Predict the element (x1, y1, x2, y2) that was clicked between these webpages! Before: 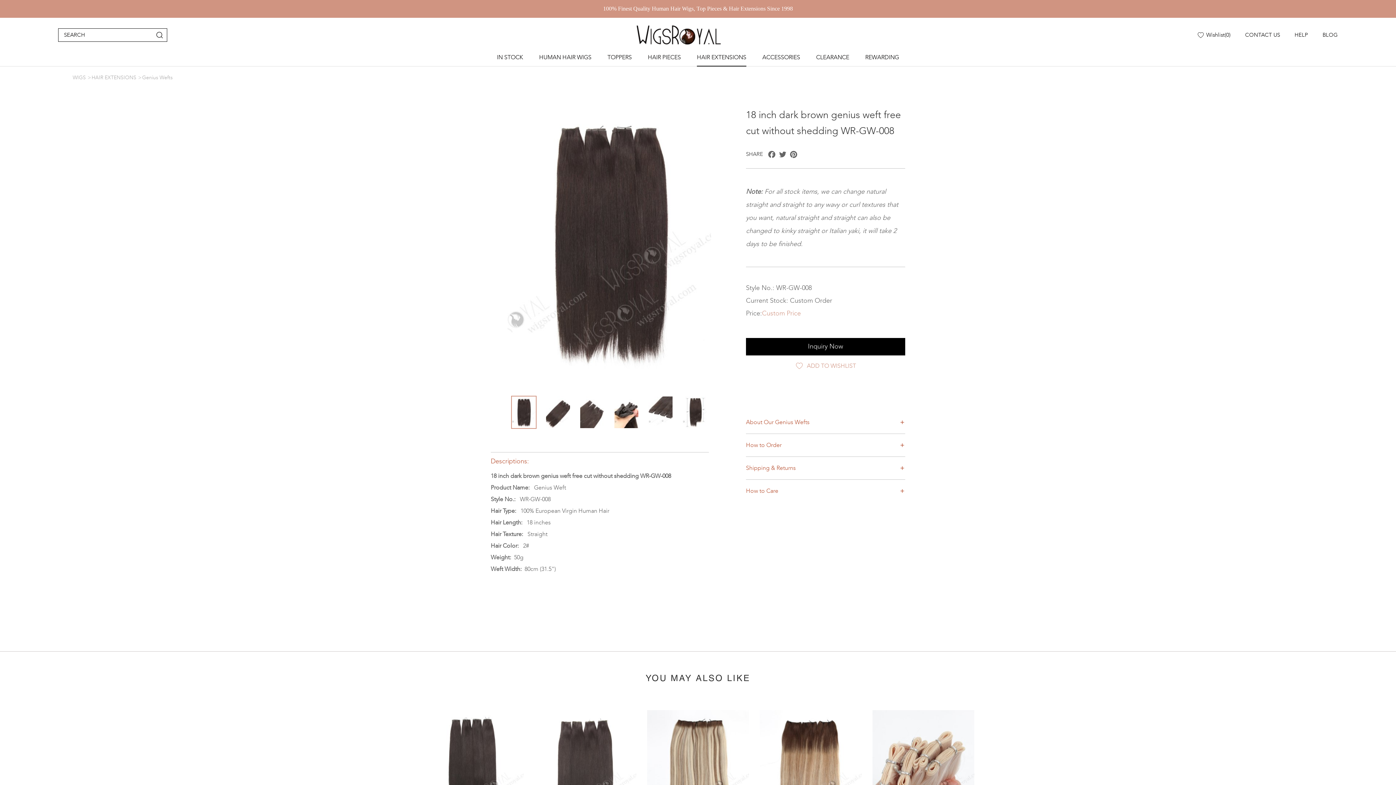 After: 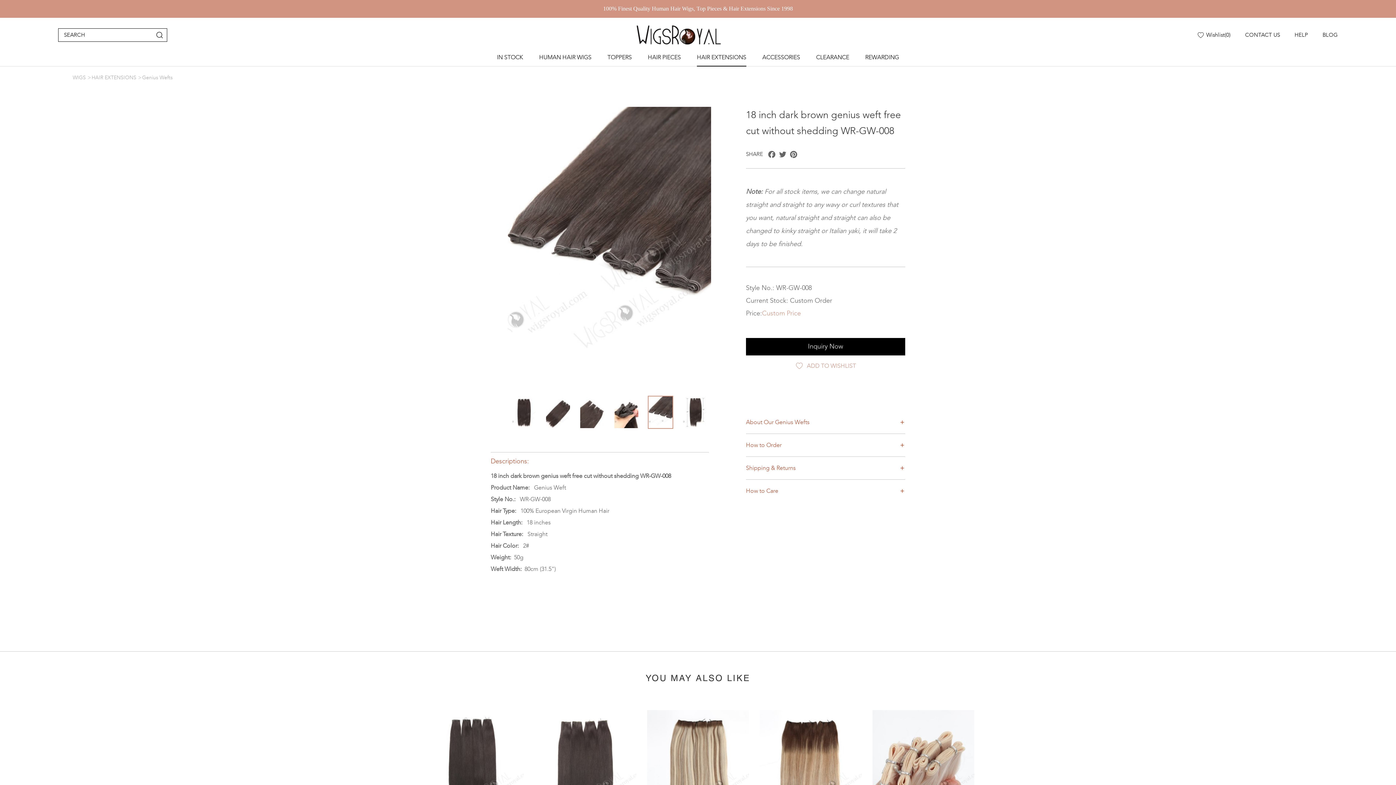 Action: bbox: (648, 396, 672, 428)